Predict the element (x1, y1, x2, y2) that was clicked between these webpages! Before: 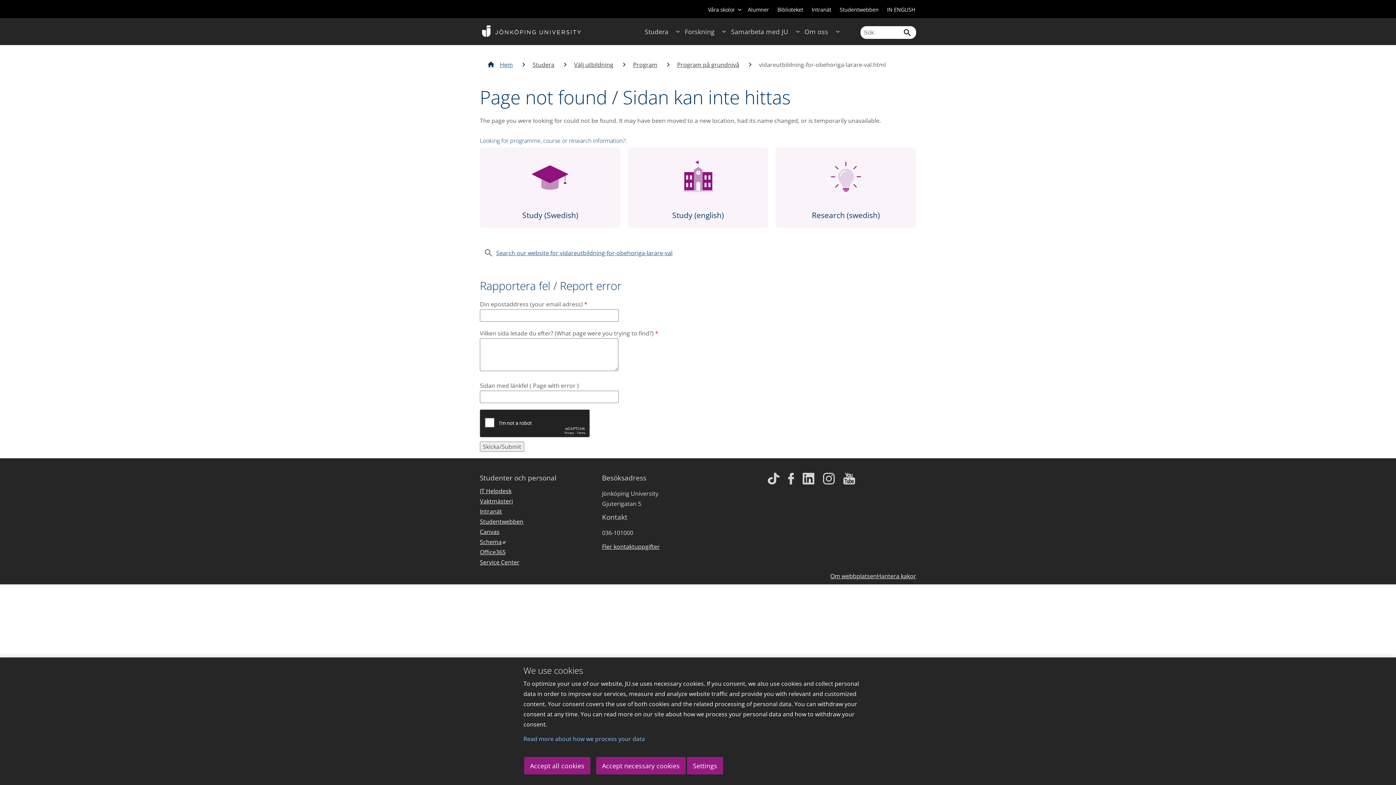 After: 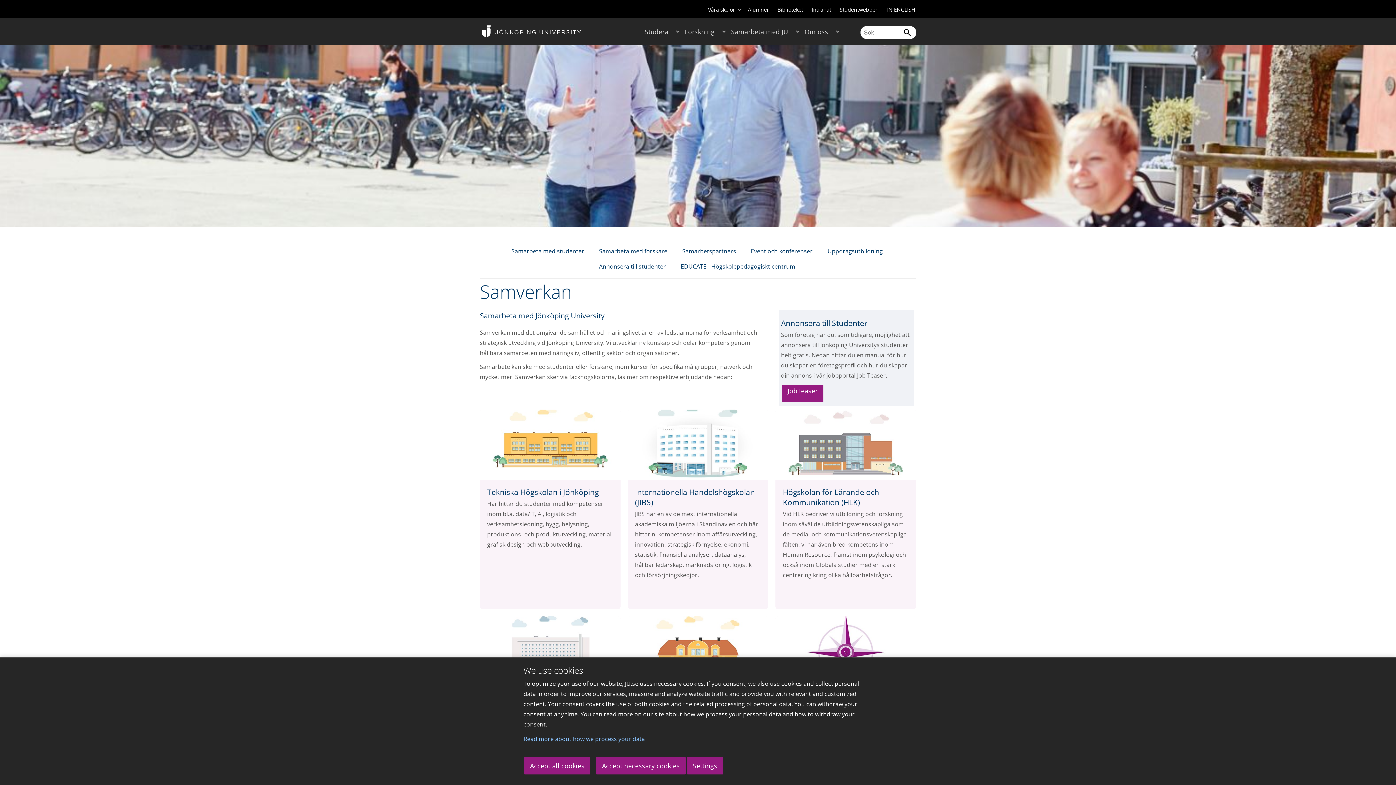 Action: label: Samarbeta med JU bbox: (731, 23, 791, 39)